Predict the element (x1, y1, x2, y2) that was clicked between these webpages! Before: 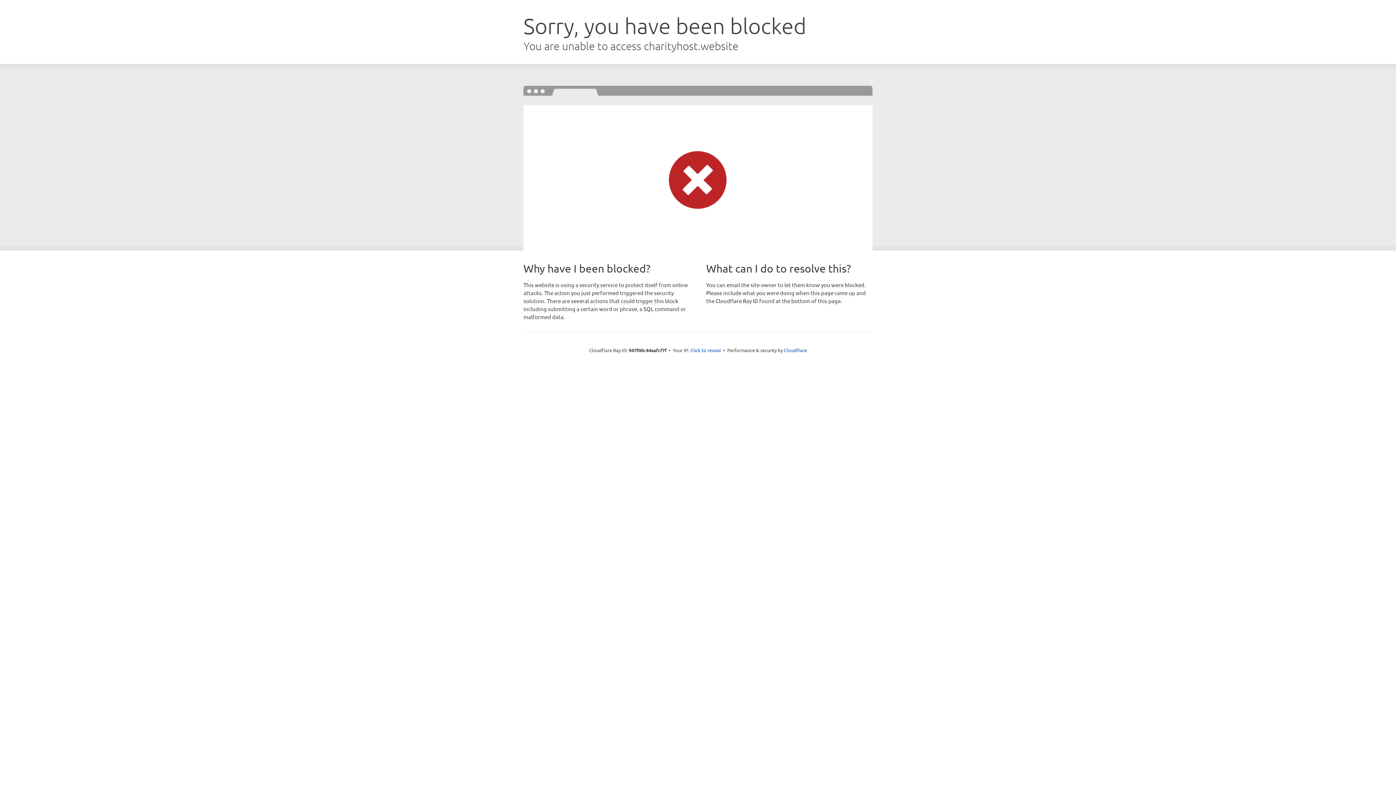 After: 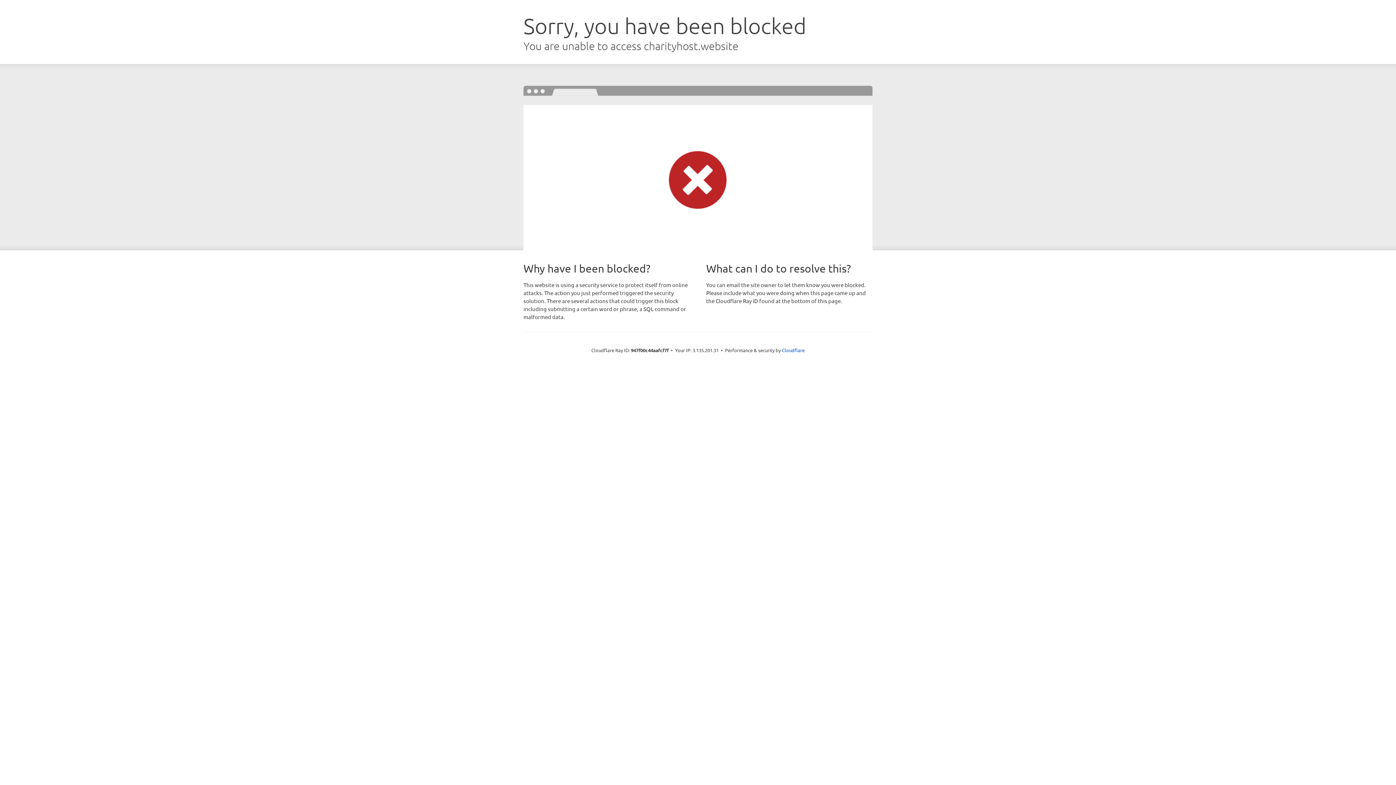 Action: bbox: (690, 346, 721, 353) label: Click to reveal